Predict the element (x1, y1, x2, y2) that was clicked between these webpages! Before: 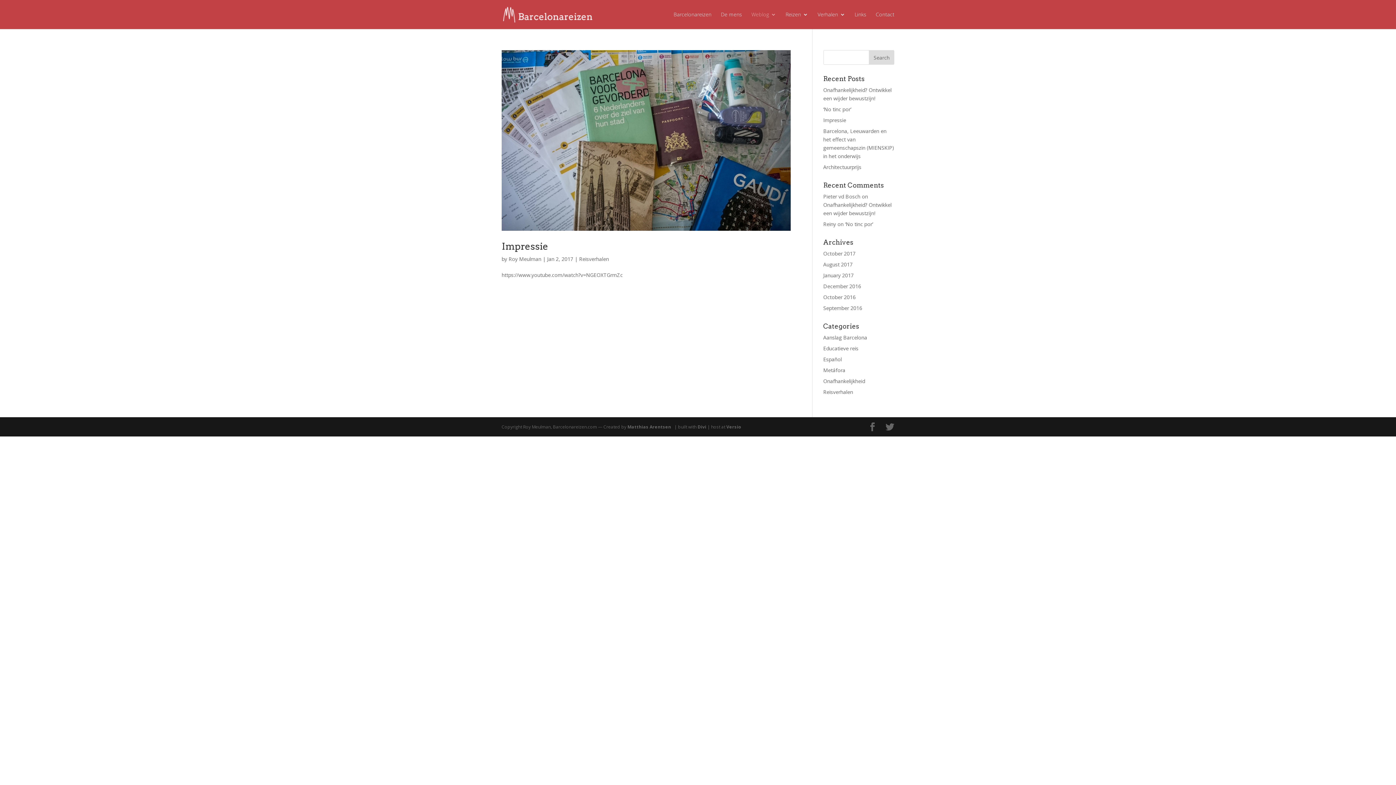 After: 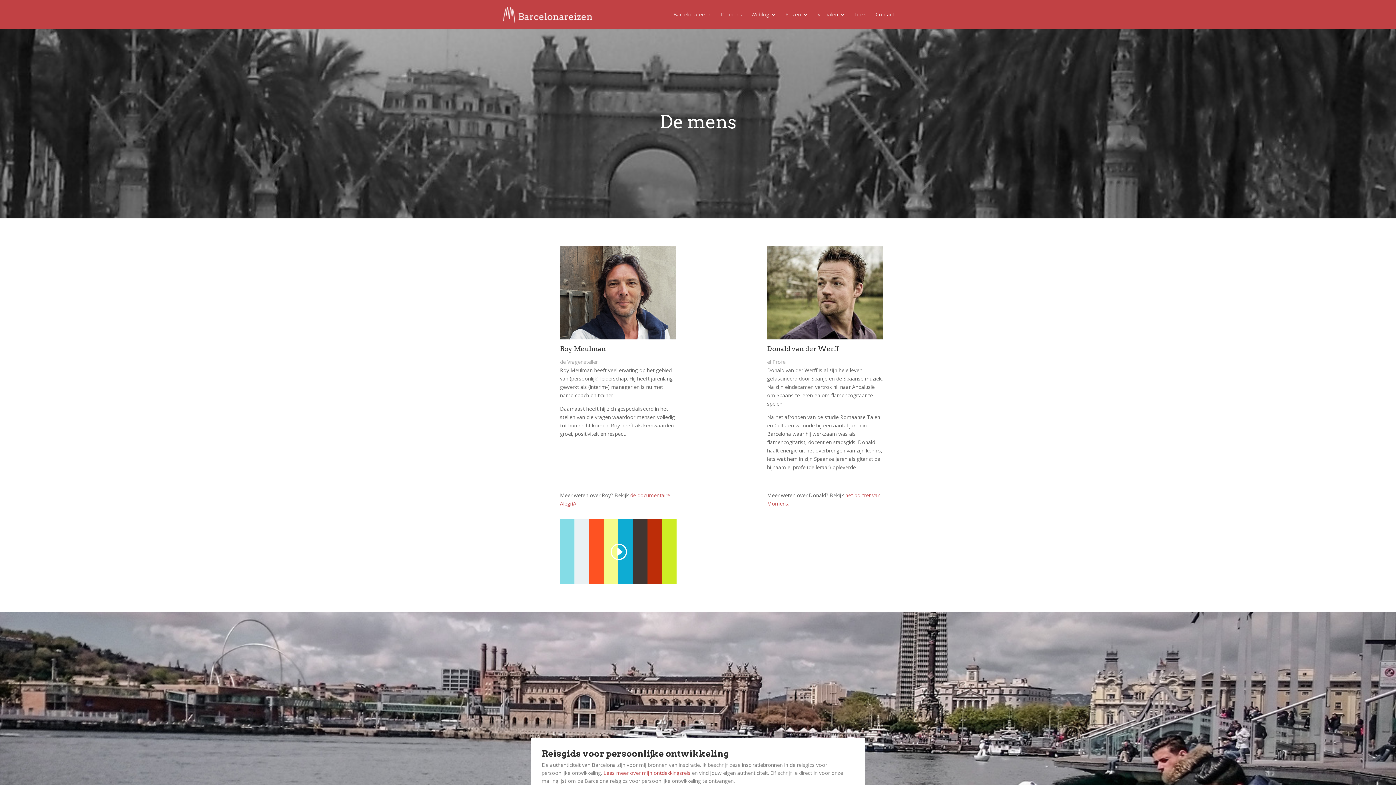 Action: label: De mens bbox: (721, 12, 742, 29)